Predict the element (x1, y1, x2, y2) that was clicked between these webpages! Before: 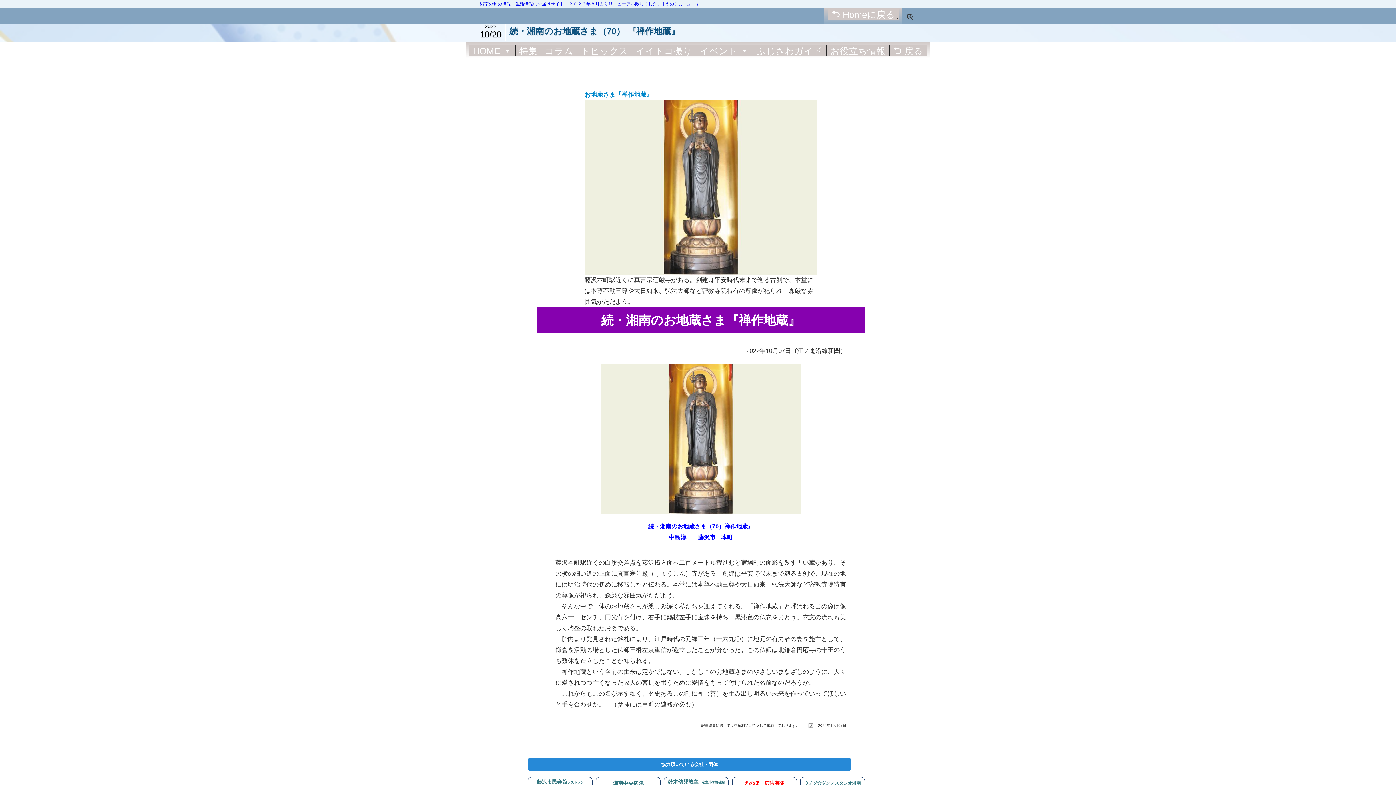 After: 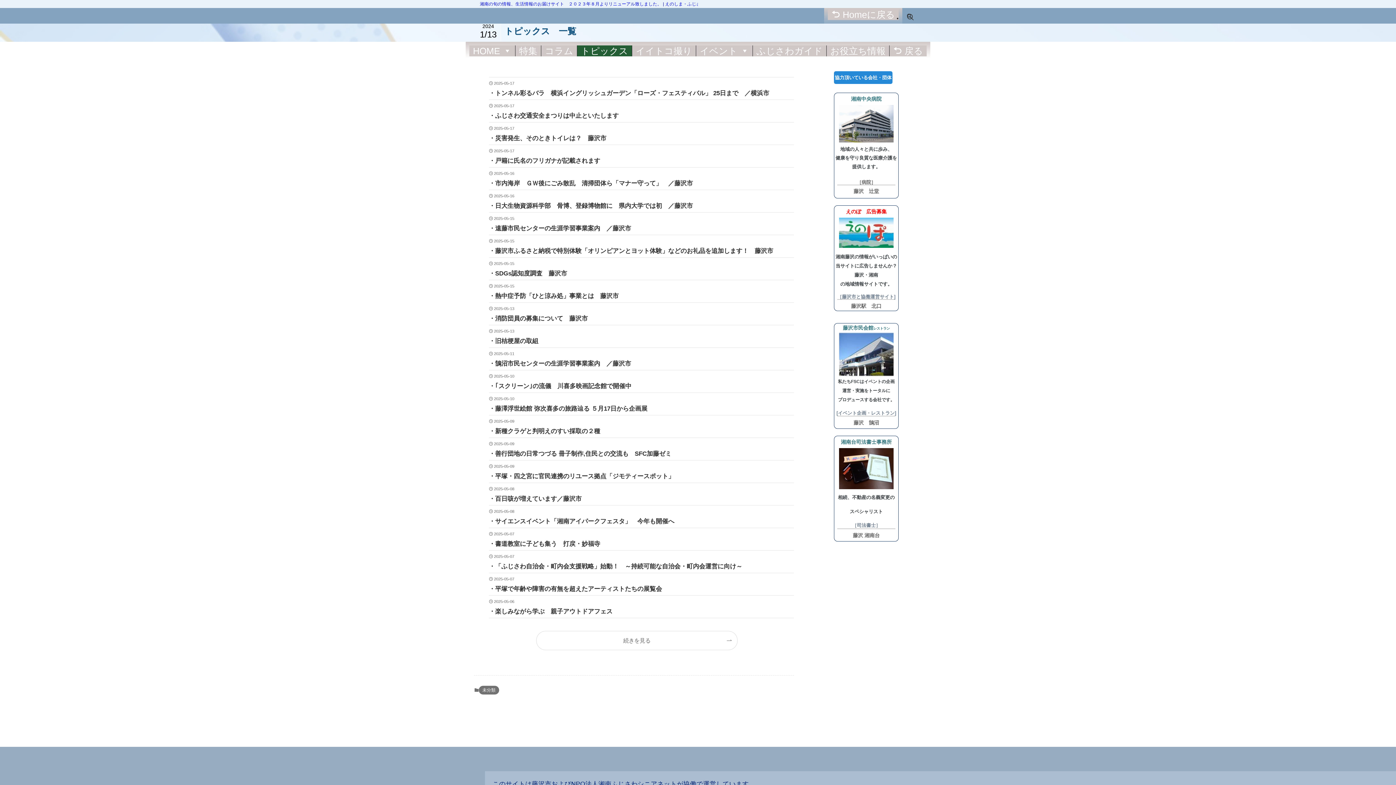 Action: label: トピックス bbox: (577, 45, 632, 56)